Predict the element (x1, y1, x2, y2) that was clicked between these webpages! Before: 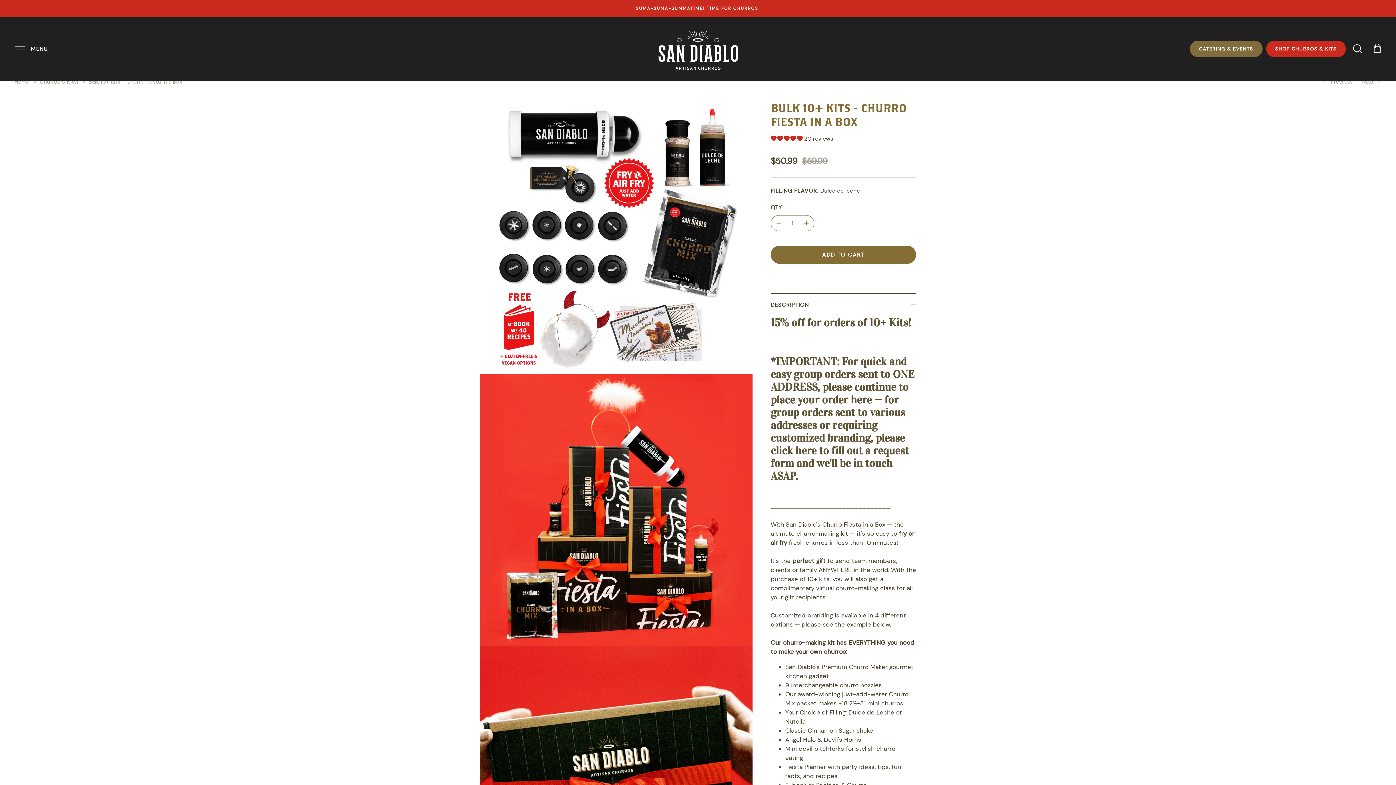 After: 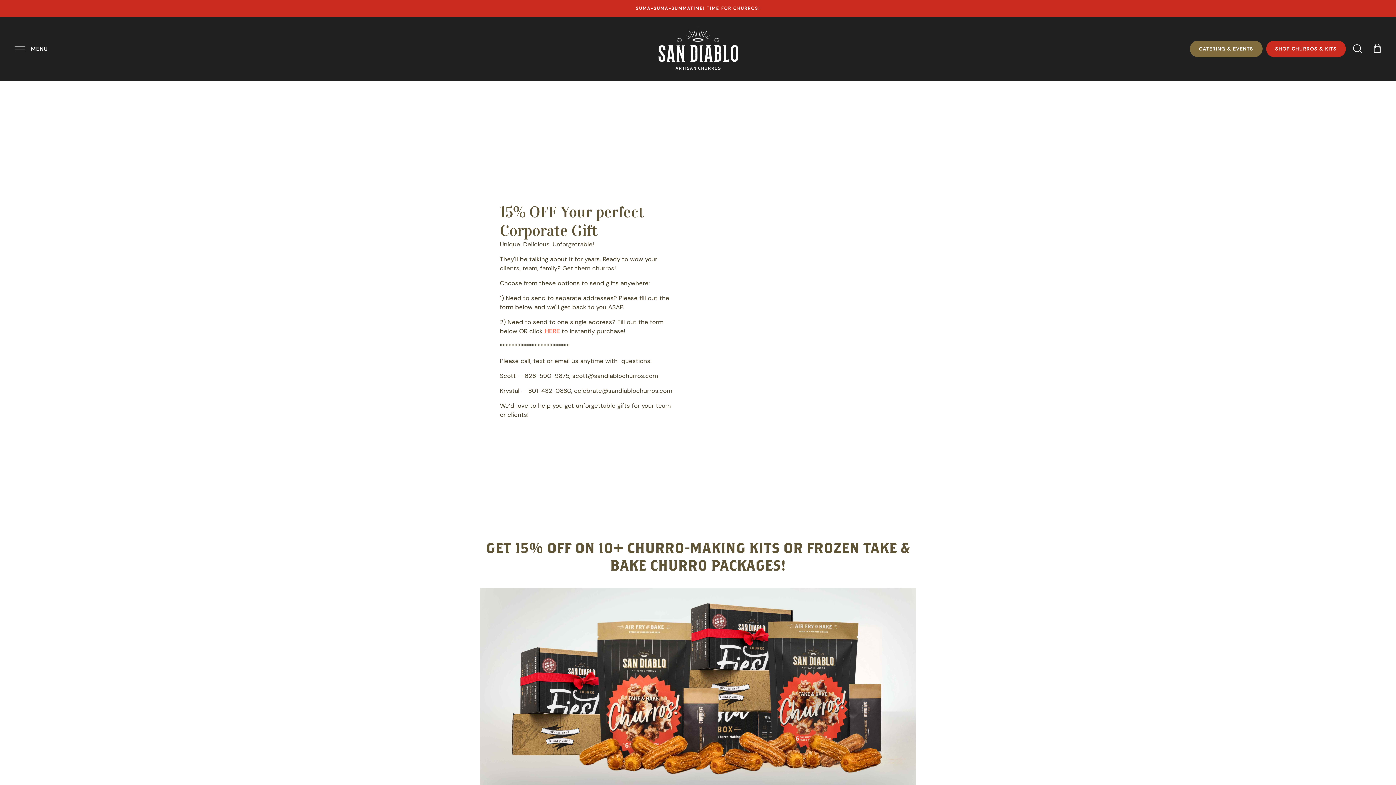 Action: label: here bbox: (795, 443, 816, 457)